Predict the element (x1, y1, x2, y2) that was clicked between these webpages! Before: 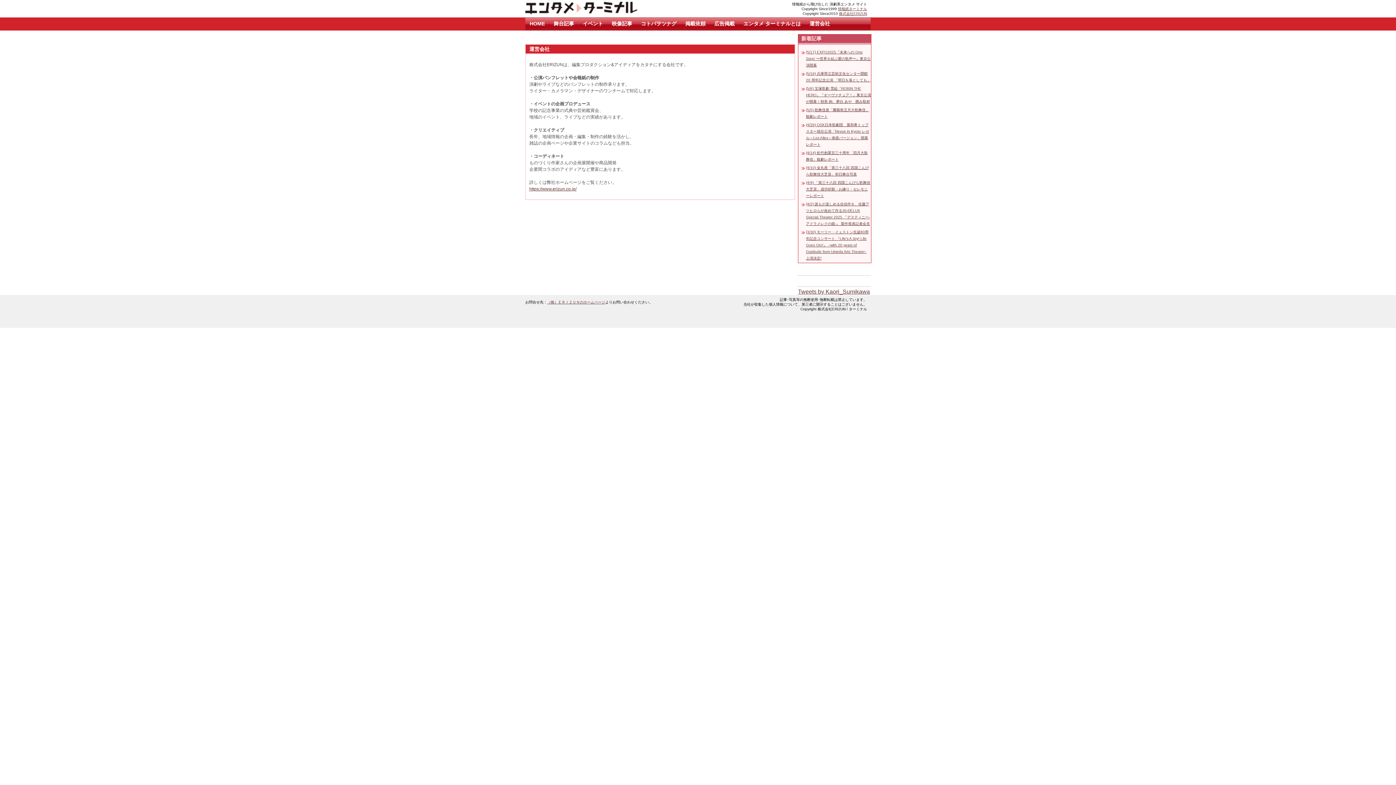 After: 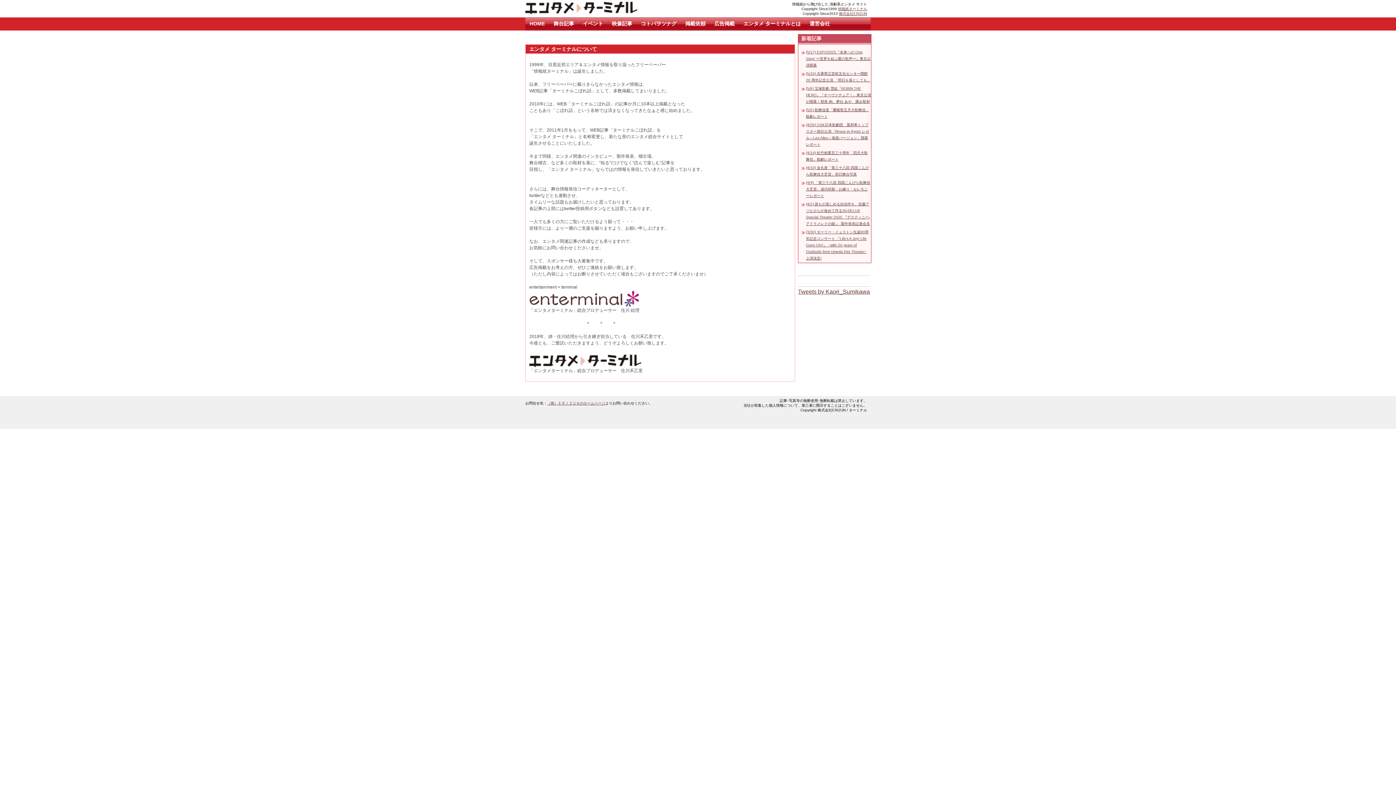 Action: bbox: (739, 17, 805, 30) label: エンタメ ターミナルとは